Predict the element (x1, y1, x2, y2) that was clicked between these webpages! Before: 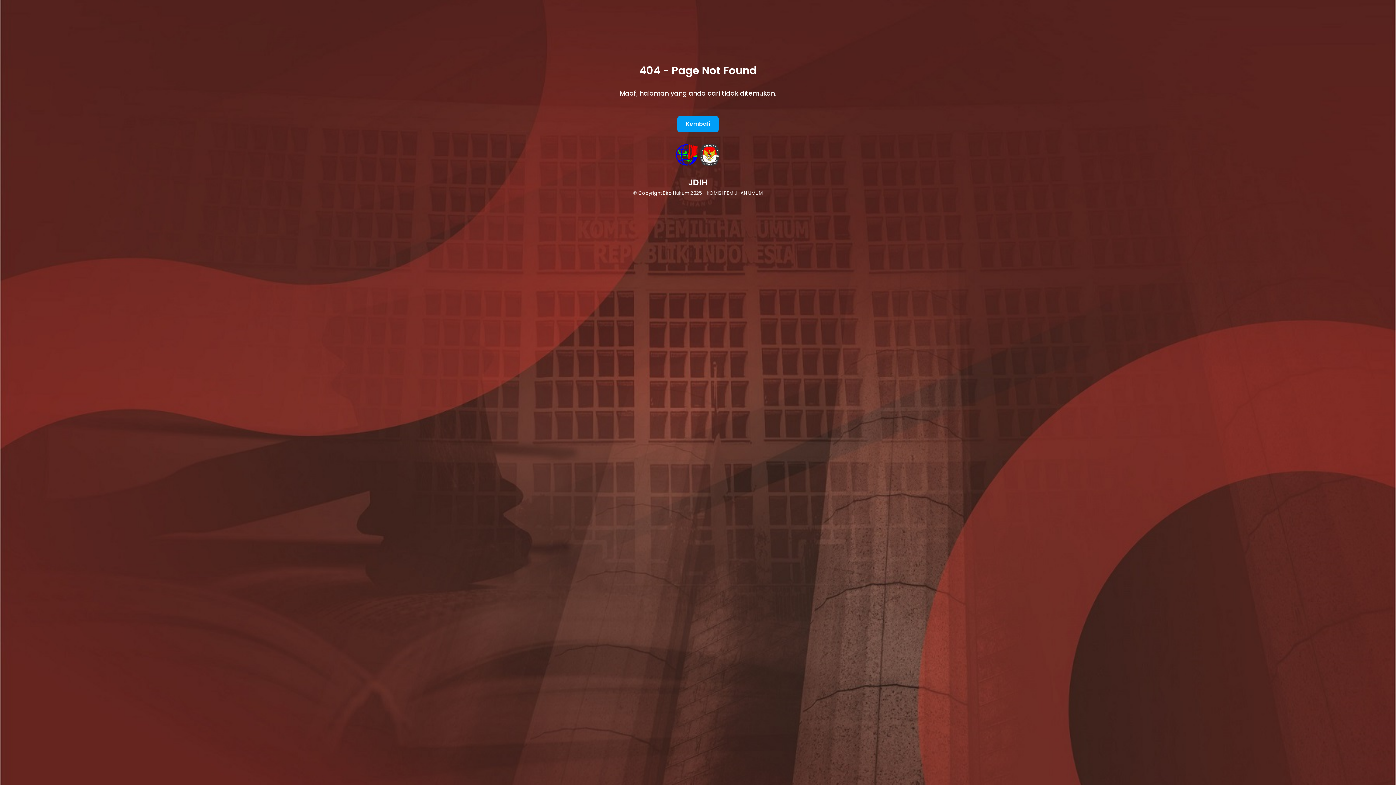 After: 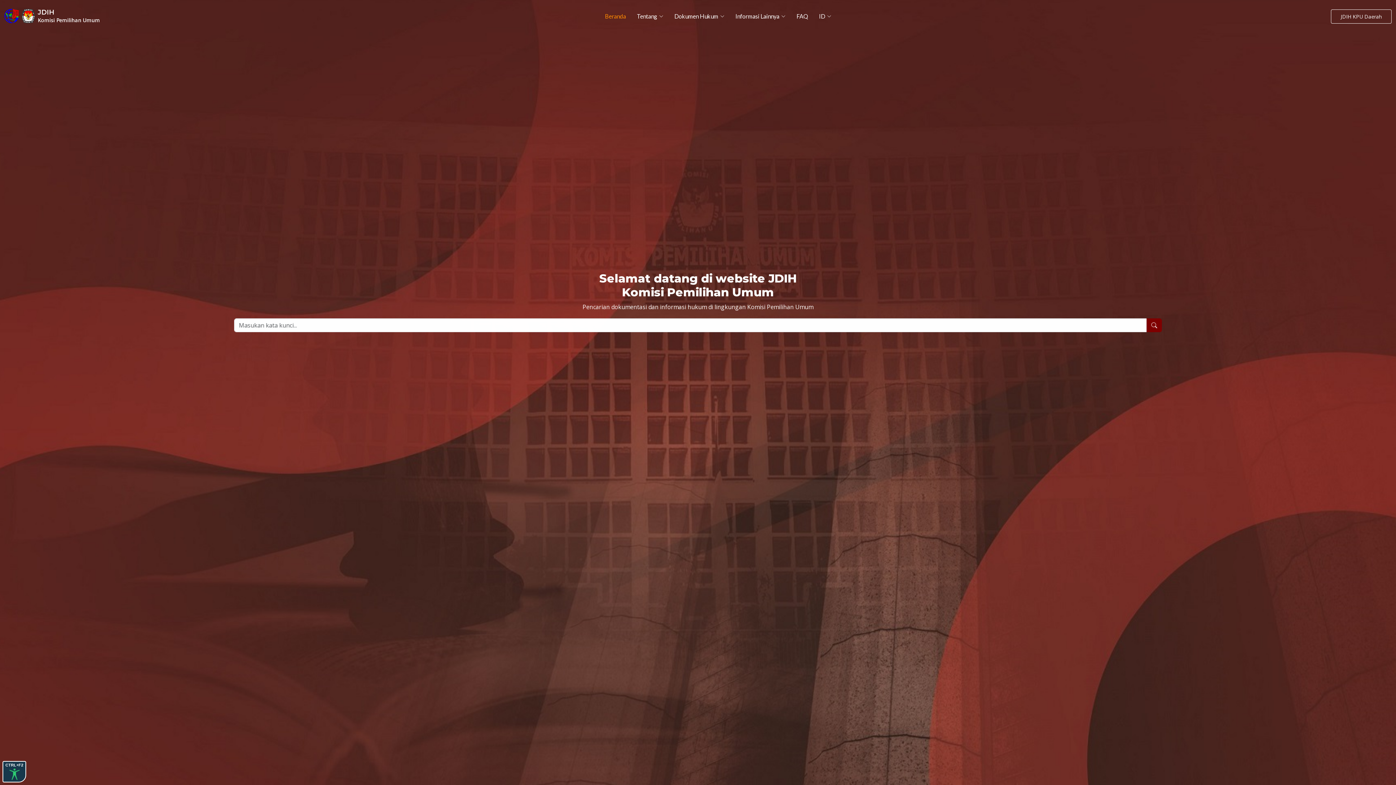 Action: label: Kembali bbox: (677, 115, 718, 132)